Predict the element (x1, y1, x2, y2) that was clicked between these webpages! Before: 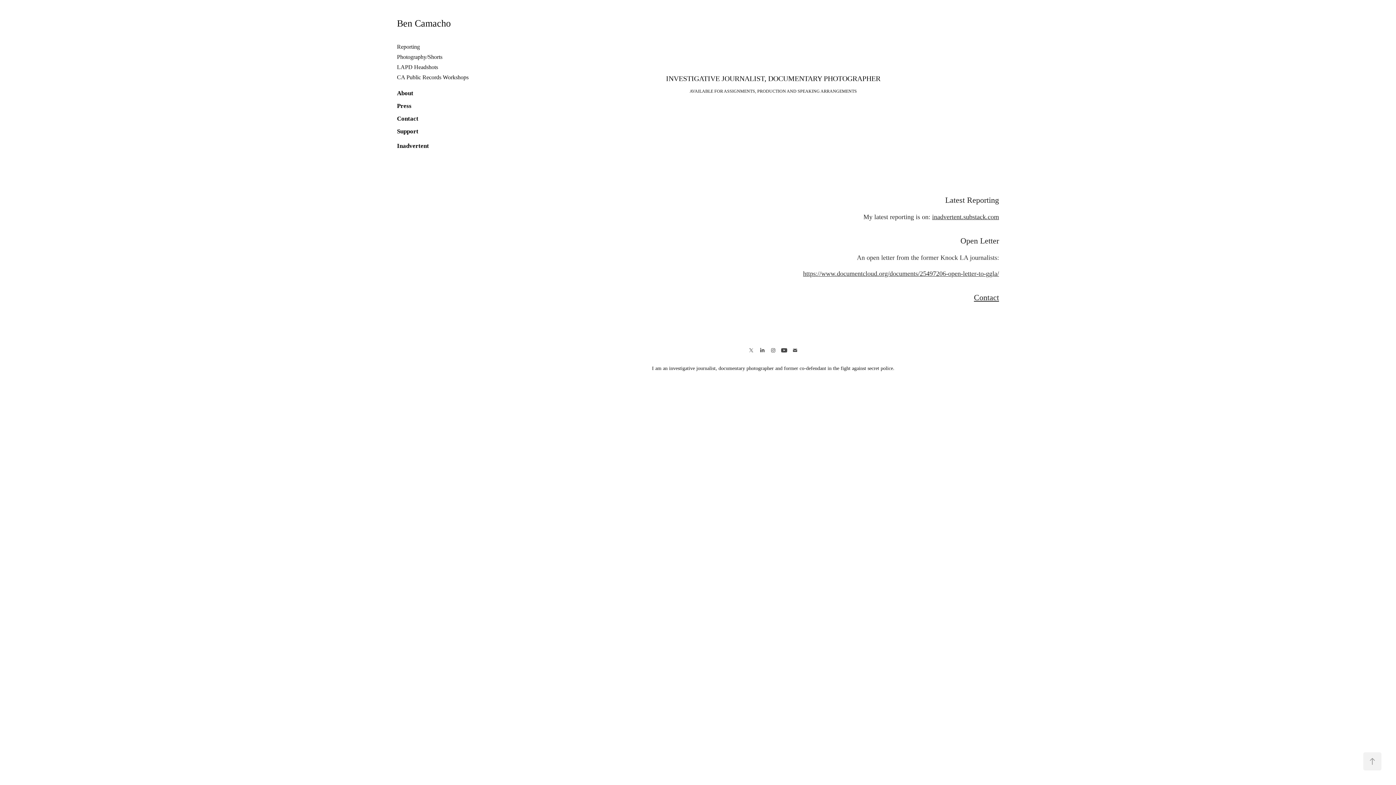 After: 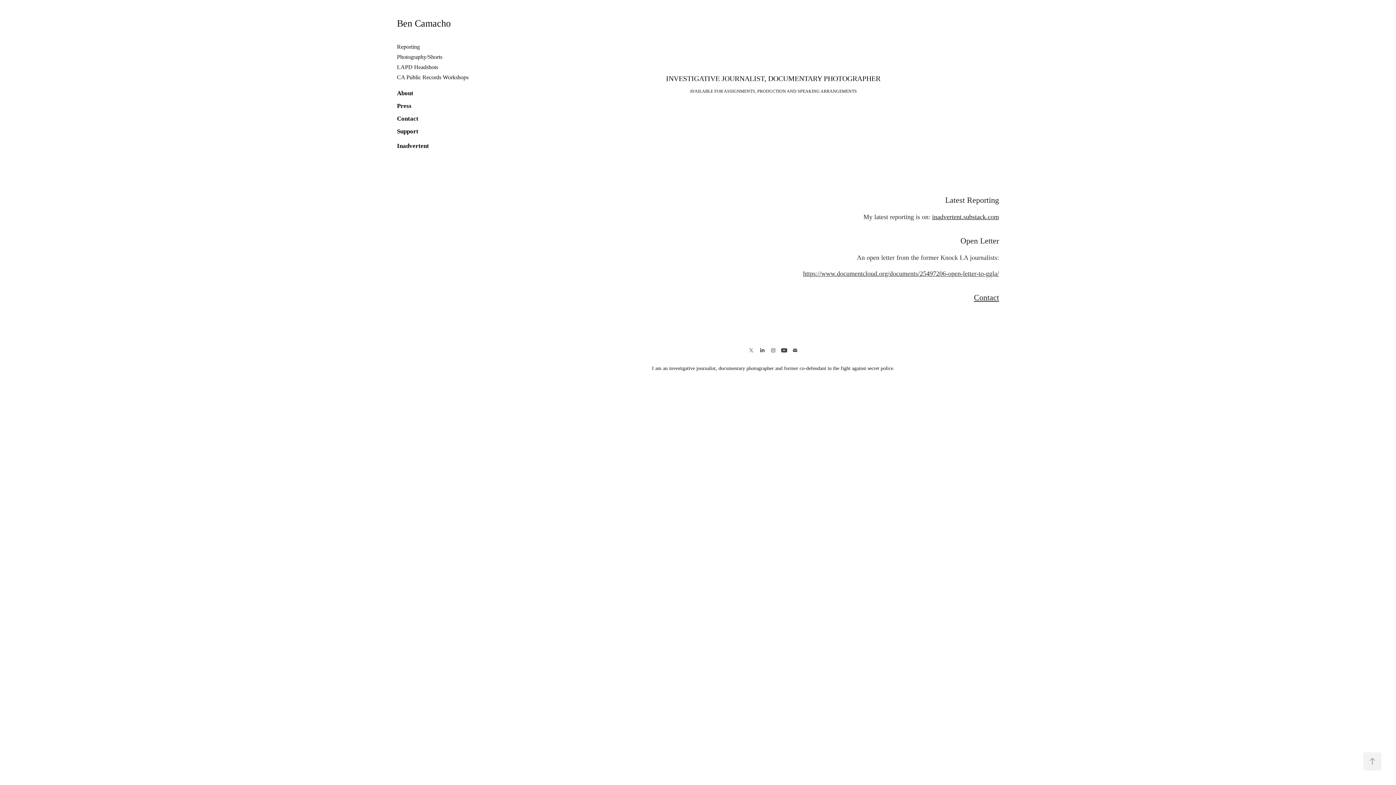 Action: label: inadvertent.substack.com bbox: (932, 213, 999, 220)